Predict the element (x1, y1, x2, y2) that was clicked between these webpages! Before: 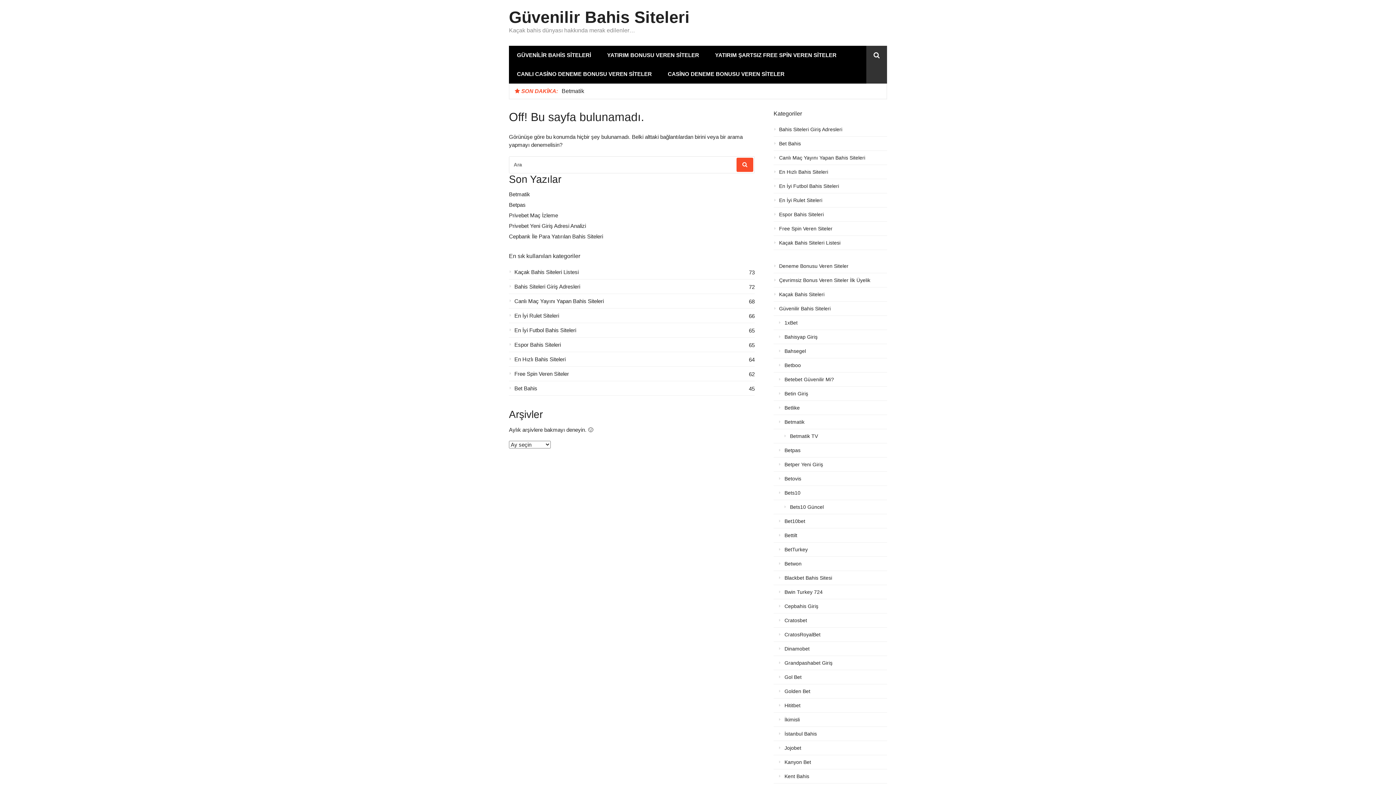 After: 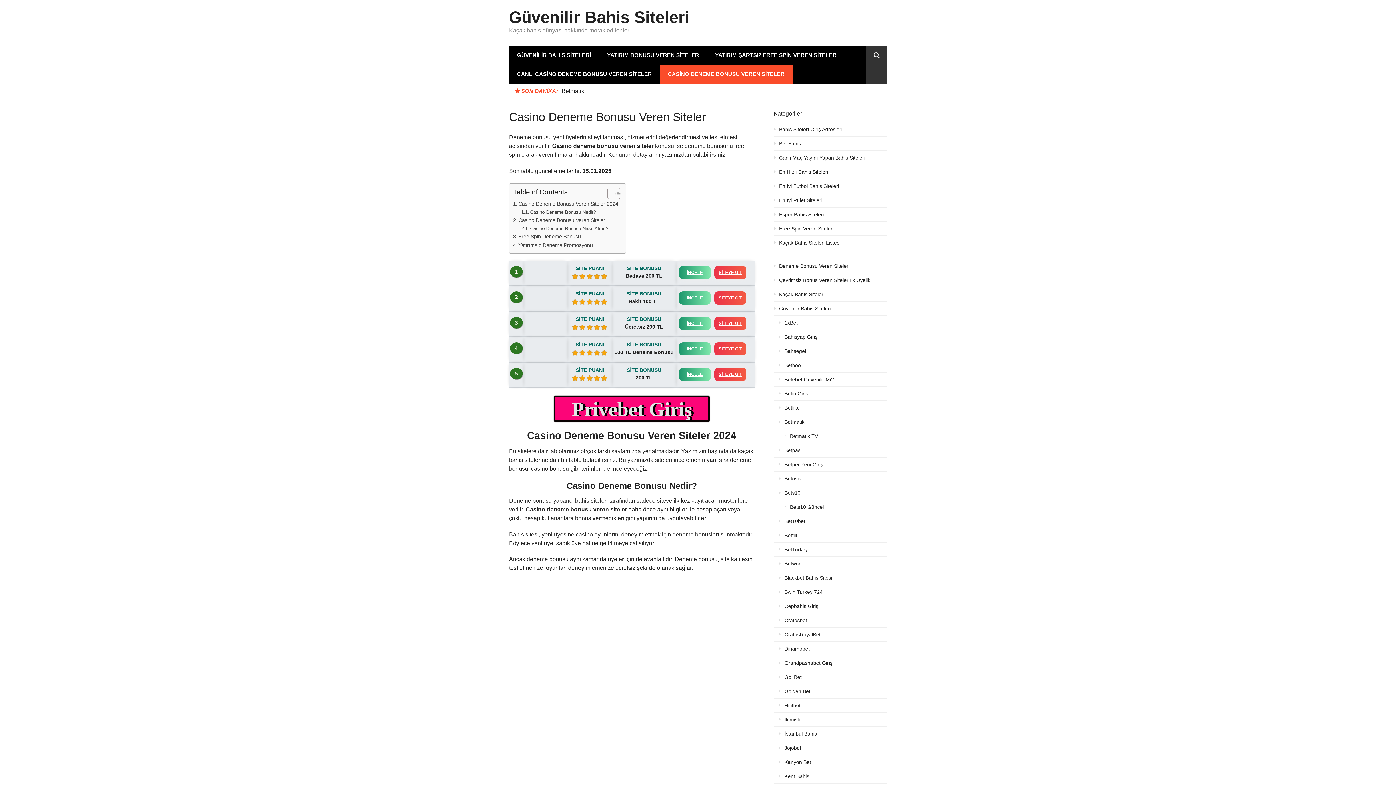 Action: bbox: (660, 64, 792, 83) label: CASİNO DENEME BONUSU VEREN SİTELER